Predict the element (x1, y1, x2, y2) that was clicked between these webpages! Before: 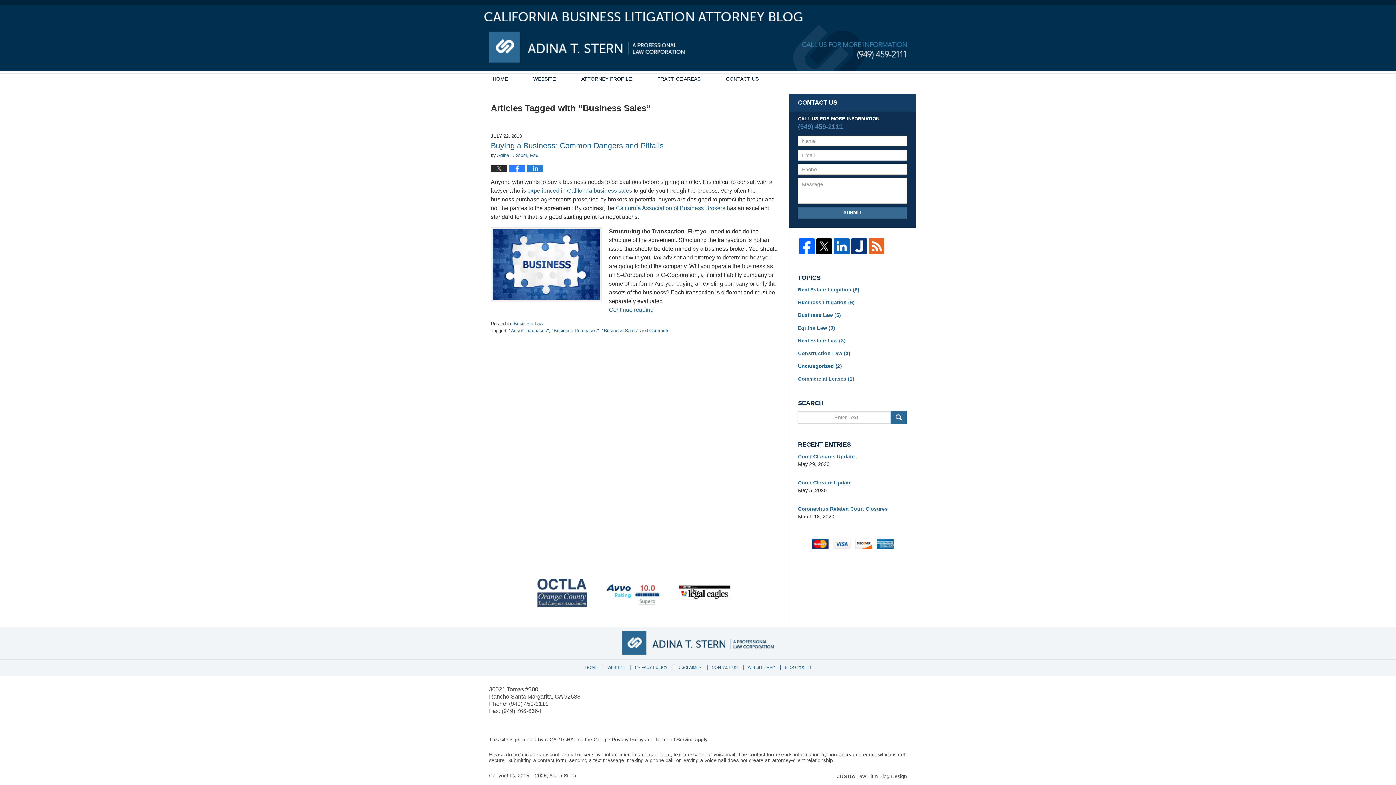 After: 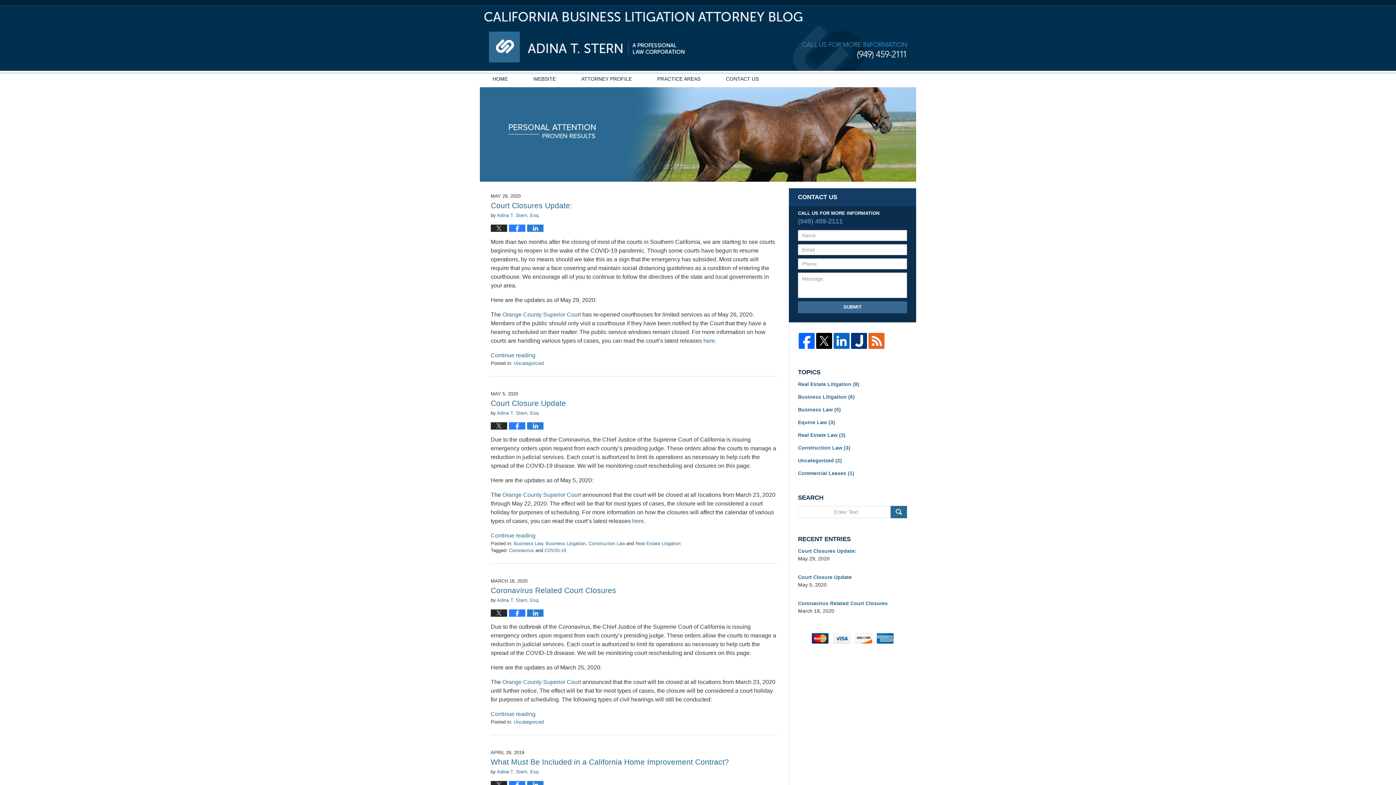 Action: bbox: (480, 12, 807, 21) label: CALIFORNIA BUSINESS LITIGATION ATTORNEY BLOG